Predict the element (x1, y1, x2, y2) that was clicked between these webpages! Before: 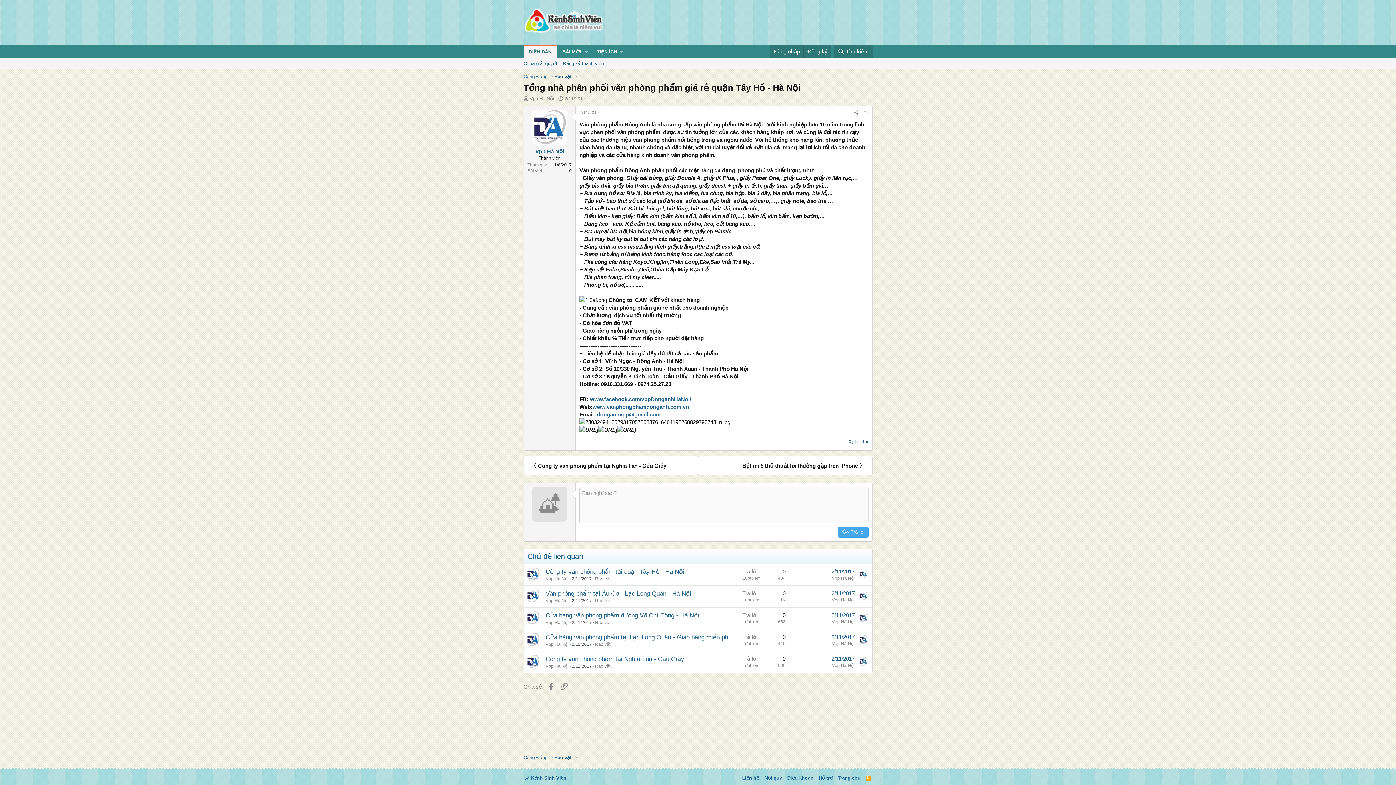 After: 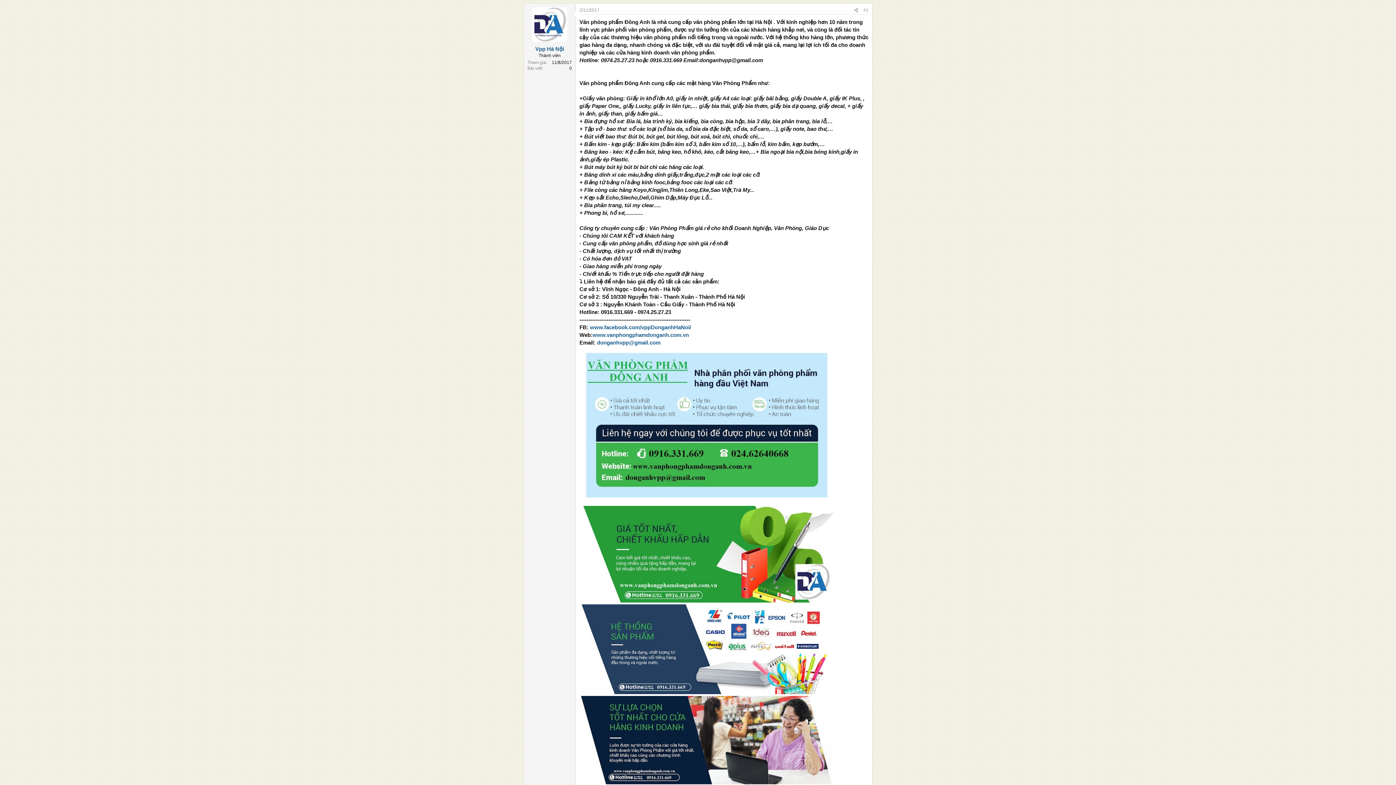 Action: bbox: (831, 590, 854, 596) label: 2/11/2017